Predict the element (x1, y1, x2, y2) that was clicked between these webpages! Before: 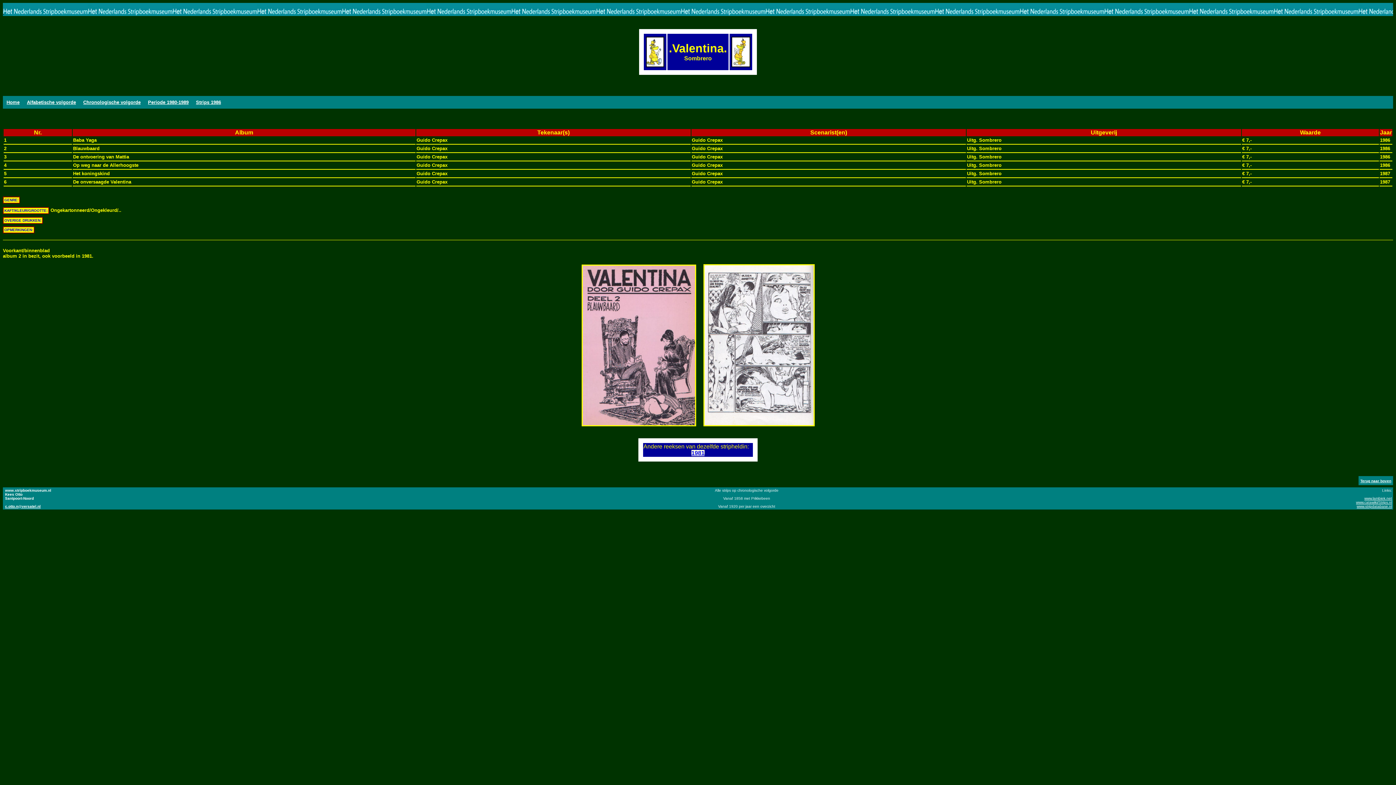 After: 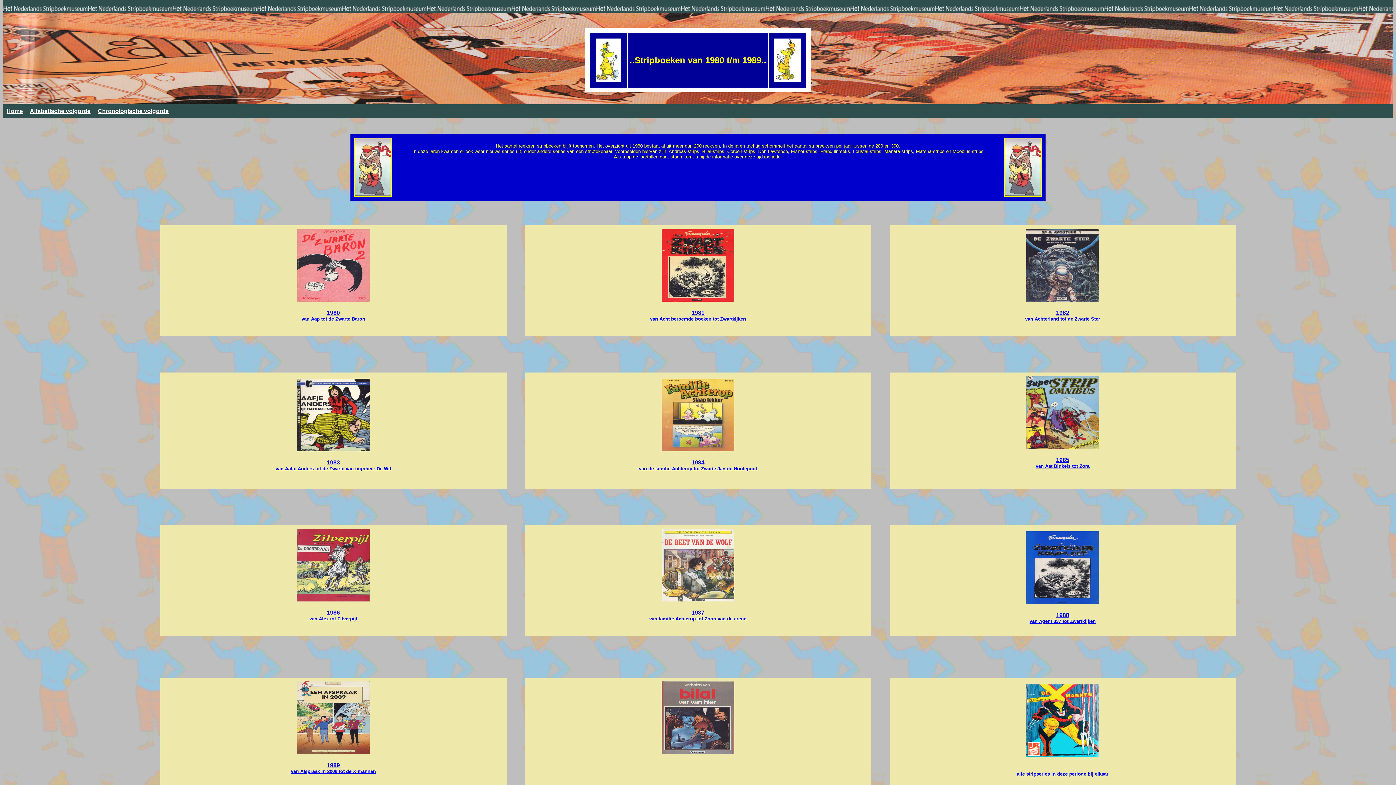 Action: bbox: (148, 99, 188, 105) label: Periode 1980-1989